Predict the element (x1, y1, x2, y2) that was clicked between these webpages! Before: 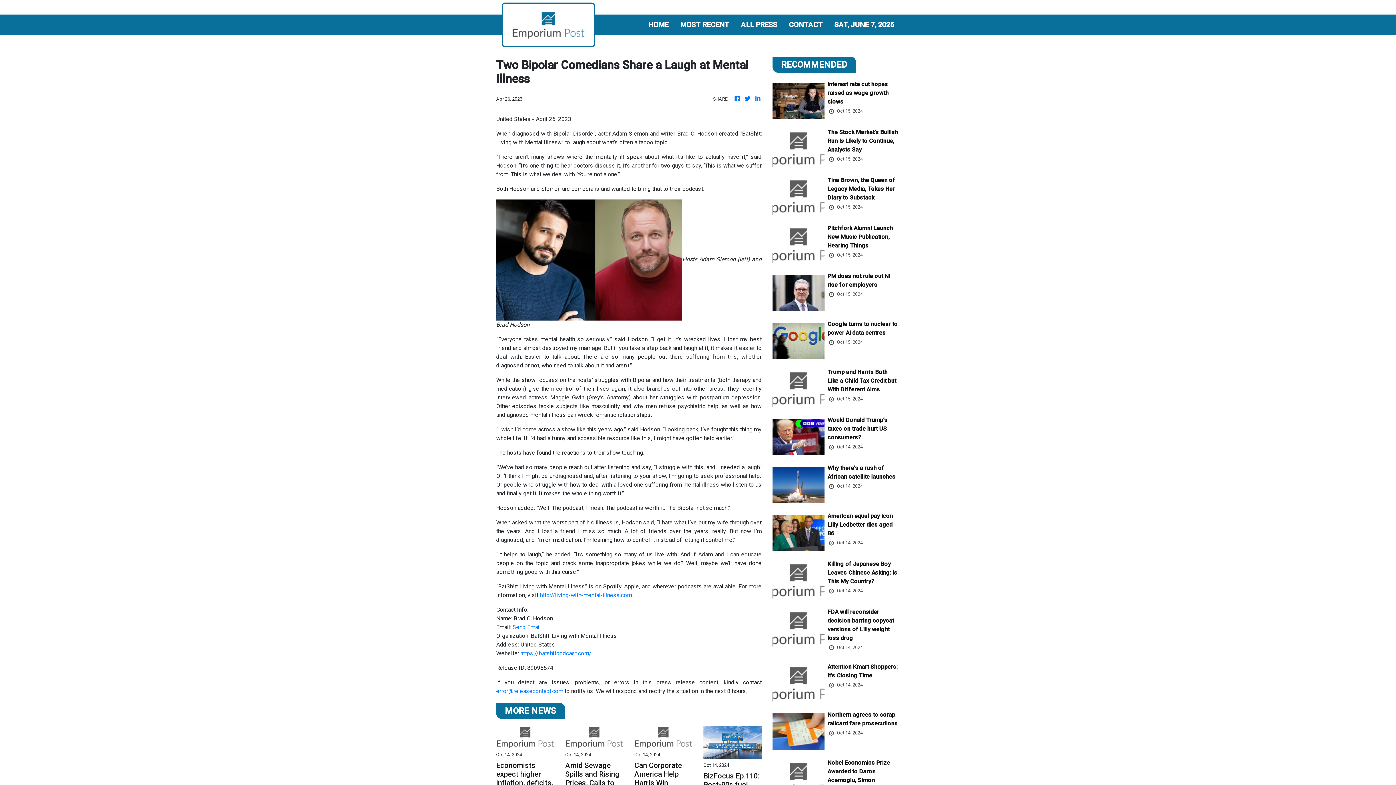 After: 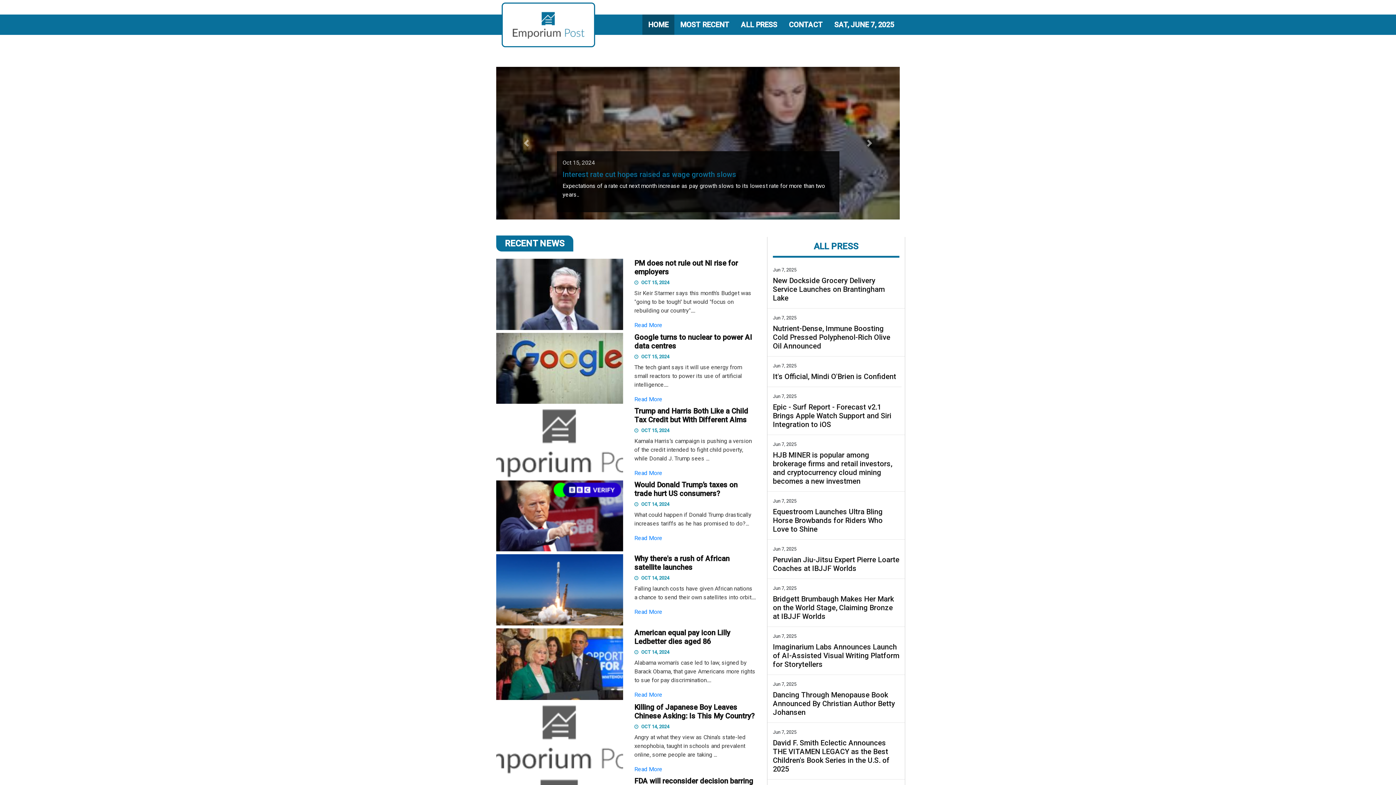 Action: bbox: (501, 2, 595, 47)